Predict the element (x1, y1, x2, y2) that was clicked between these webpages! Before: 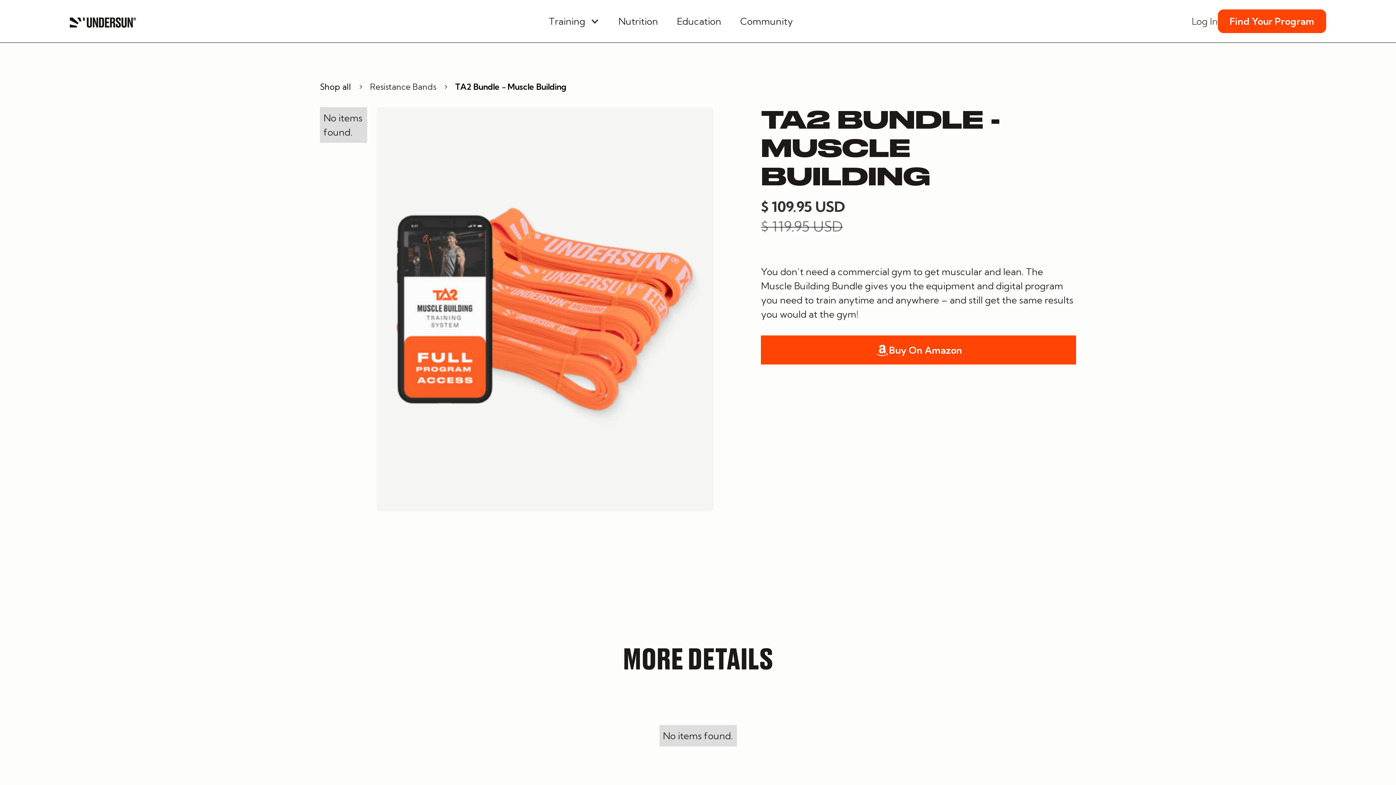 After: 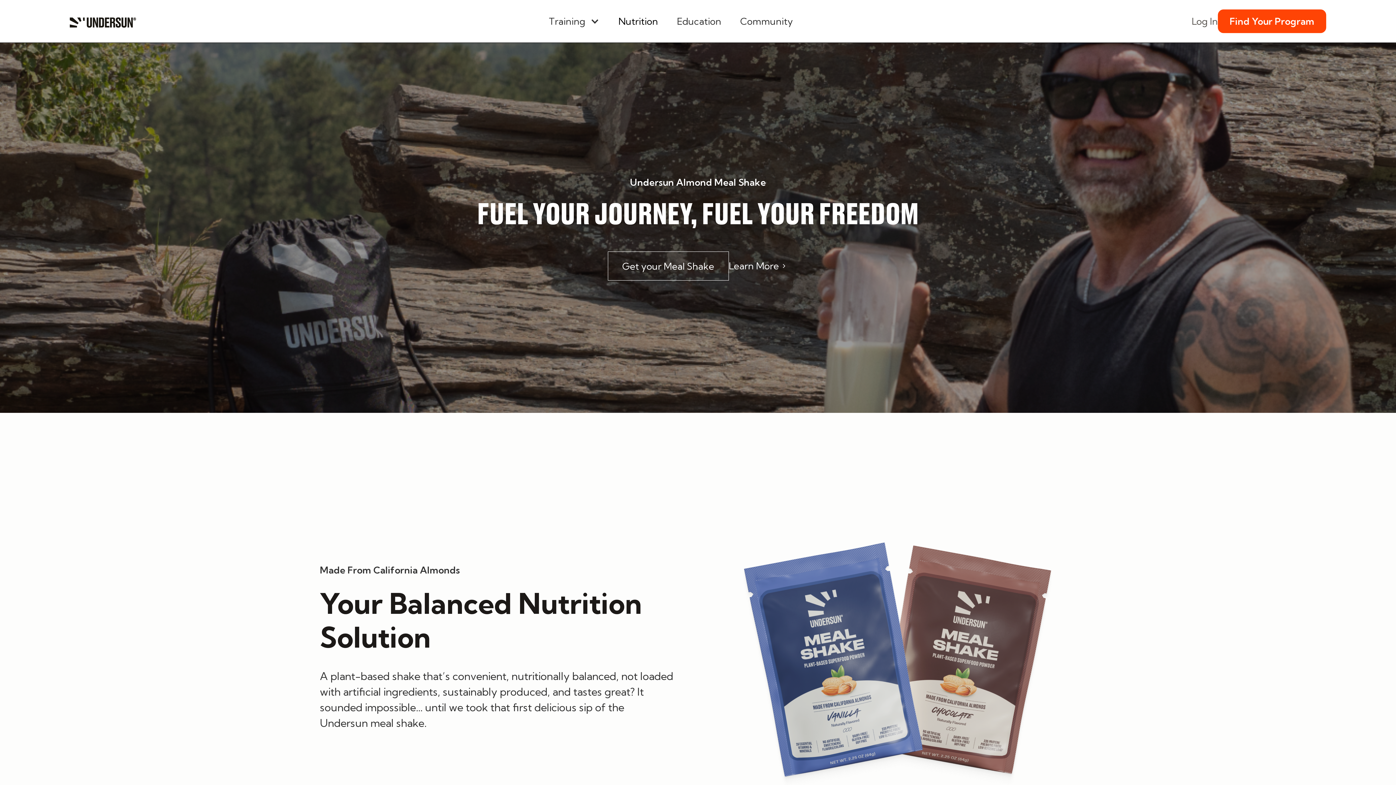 Action: bbox: (609, 0, 667, 42) label: Nutrition